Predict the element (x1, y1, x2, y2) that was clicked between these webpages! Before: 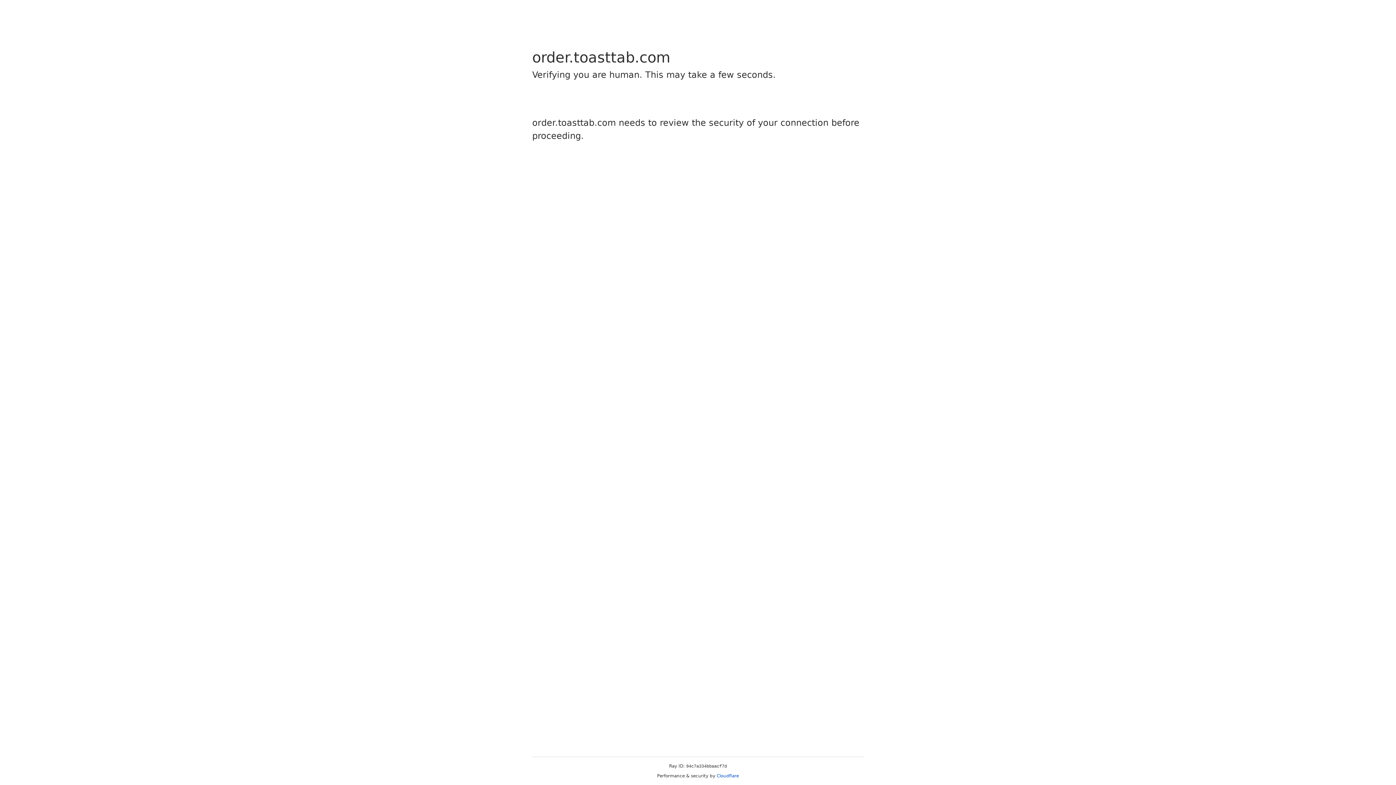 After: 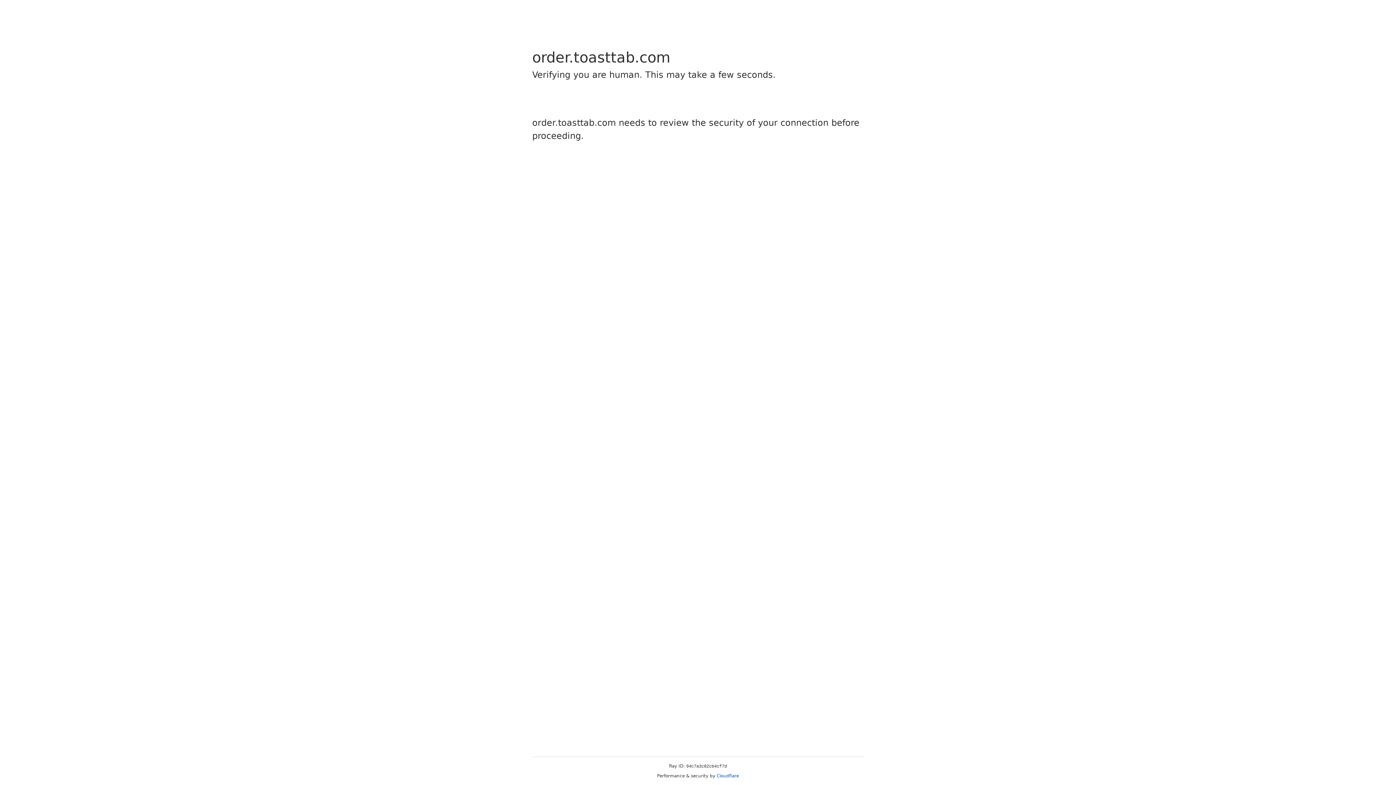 Action: bbox: (716, 773, 739, 778) label: Cloudflare